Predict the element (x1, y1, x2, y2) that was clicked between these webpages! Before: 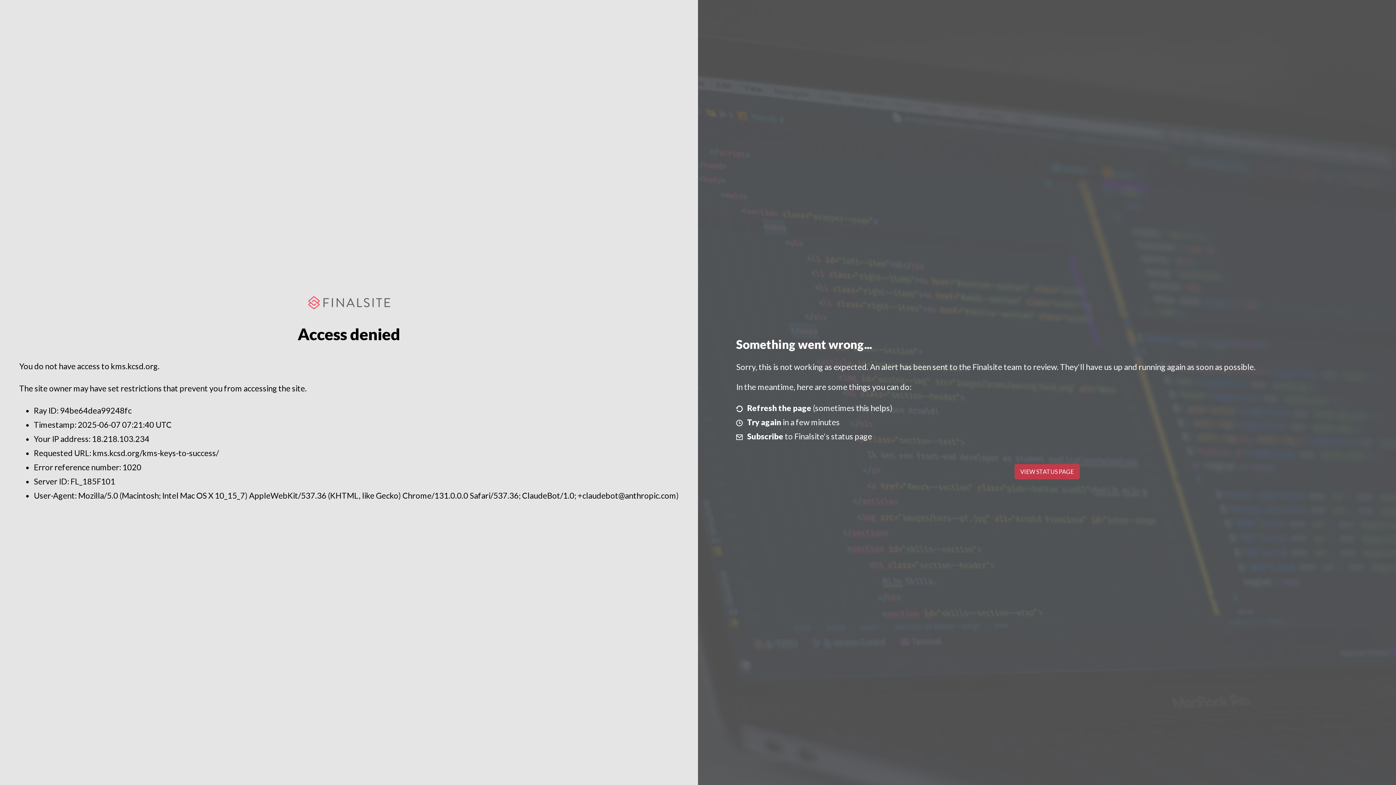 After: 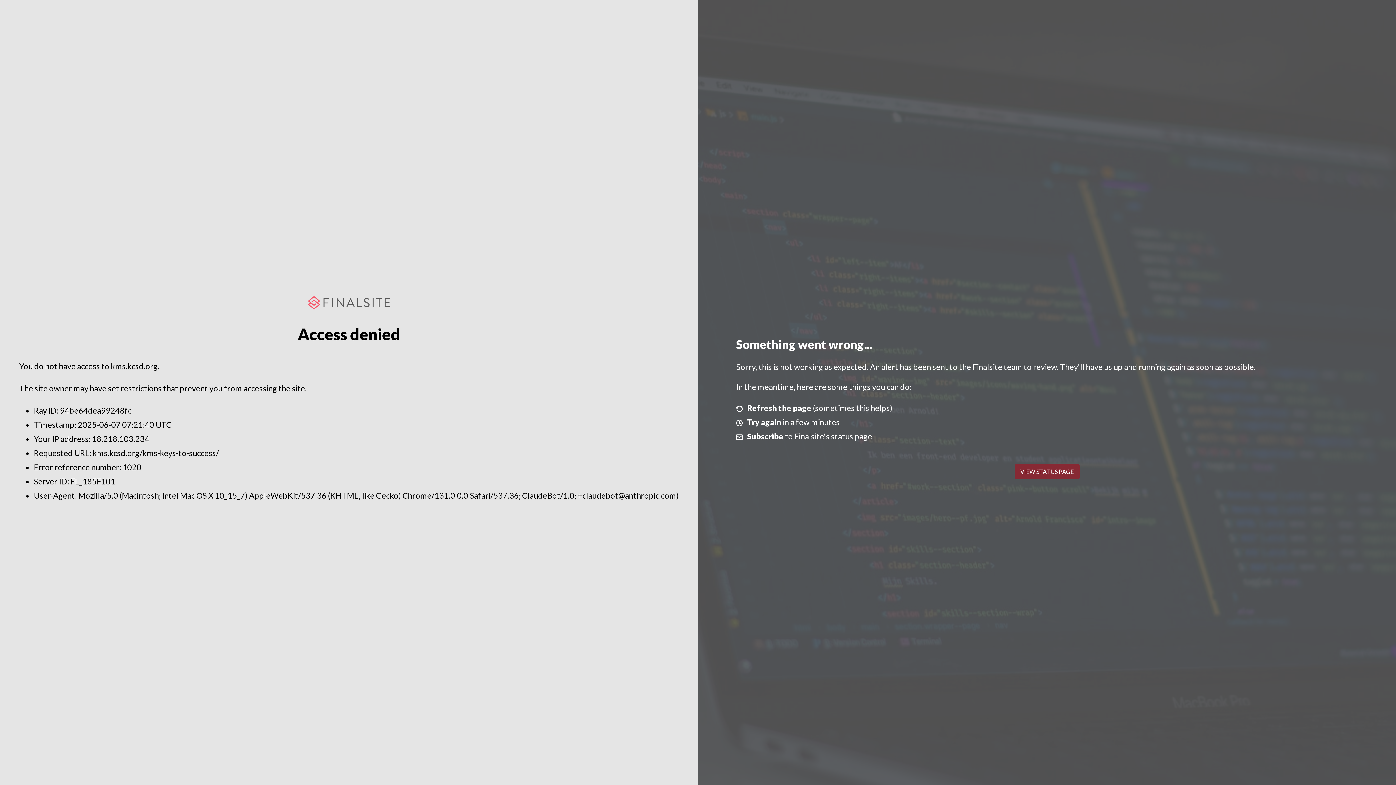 Action: bbox: (1014, 464, 1079, 479) label: VIEW STATUS PAGE